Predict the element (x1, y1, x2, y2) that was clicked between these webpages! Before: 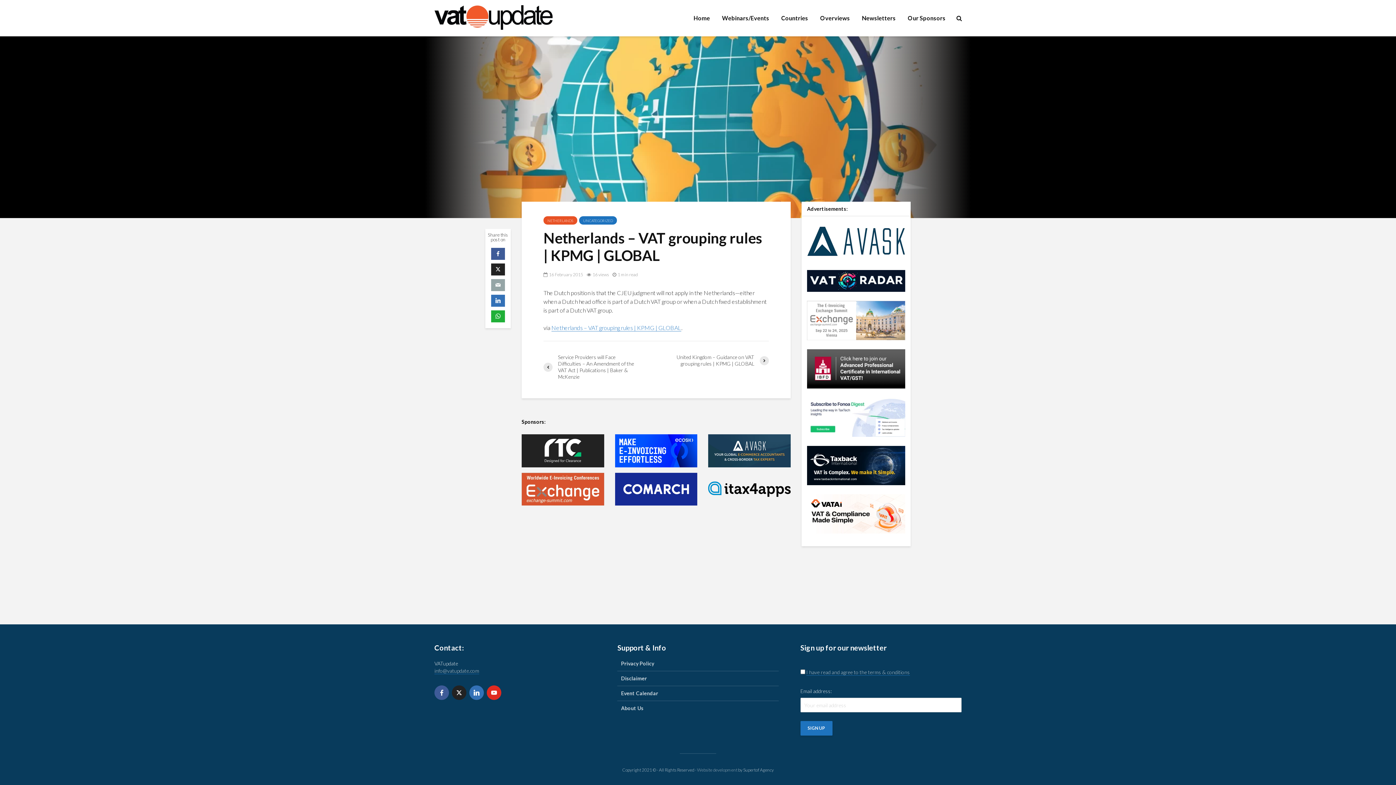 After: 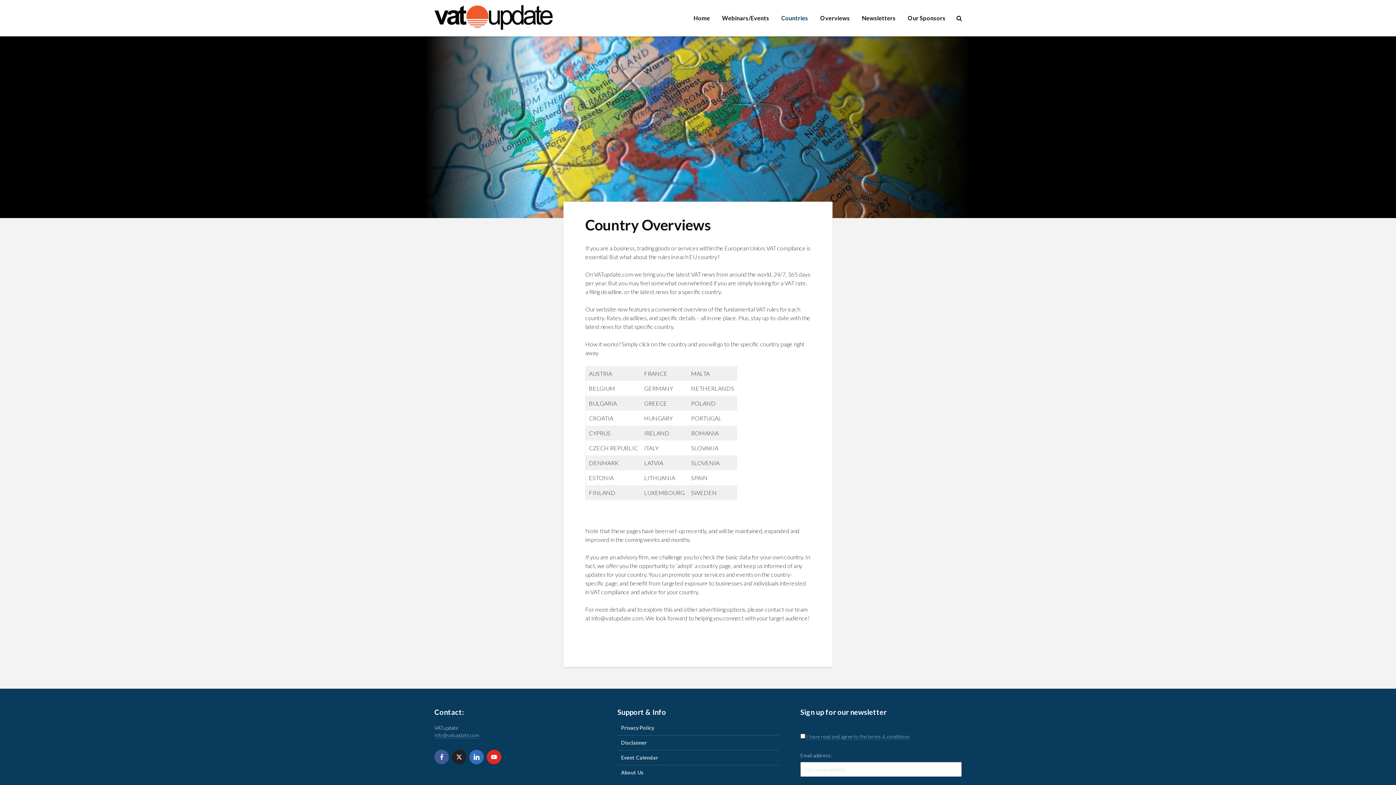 Action: bbox: (776, 10, 813, 25) label: Countries